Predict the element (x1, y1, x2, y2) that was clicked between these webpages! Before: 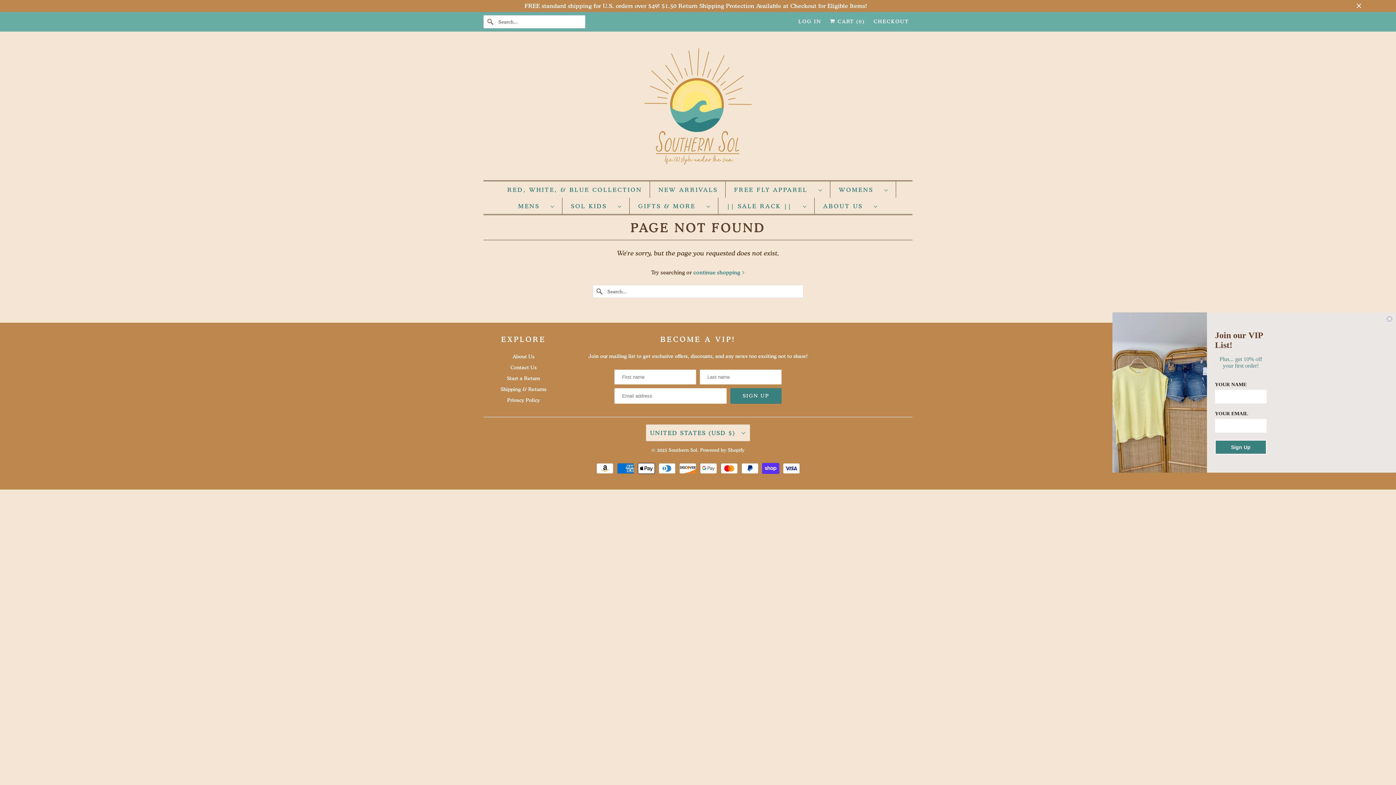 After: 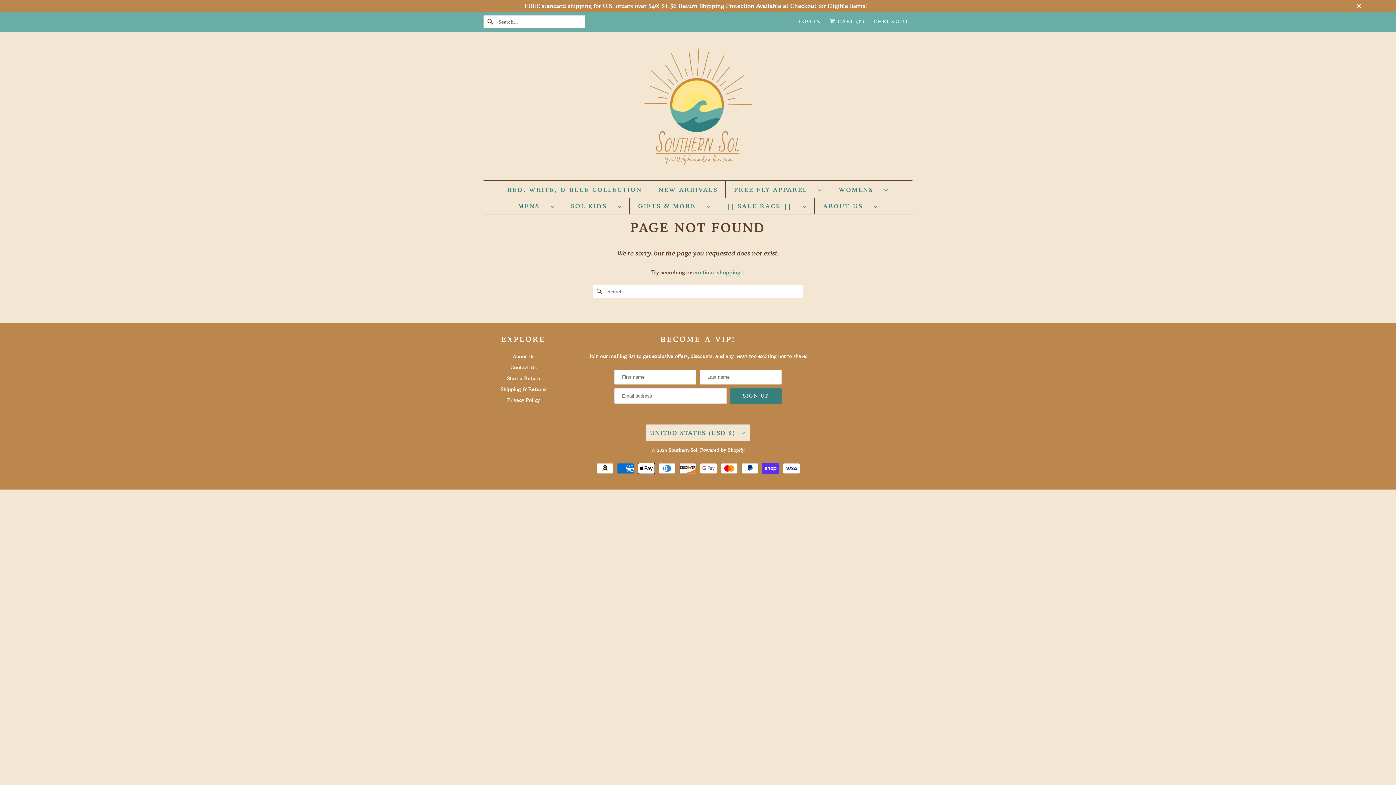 Action: bbox: (1386, 315, 1393, 322) label: Close dialog